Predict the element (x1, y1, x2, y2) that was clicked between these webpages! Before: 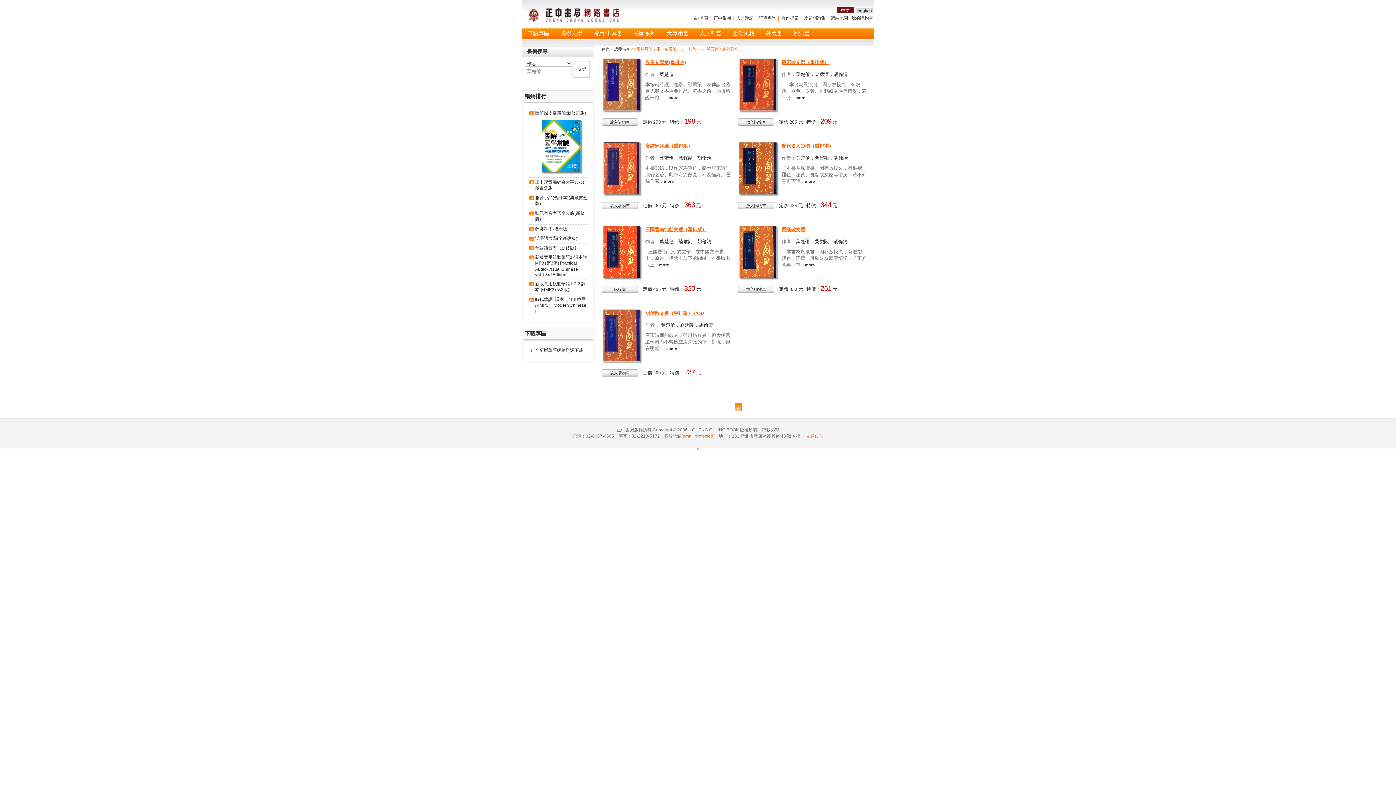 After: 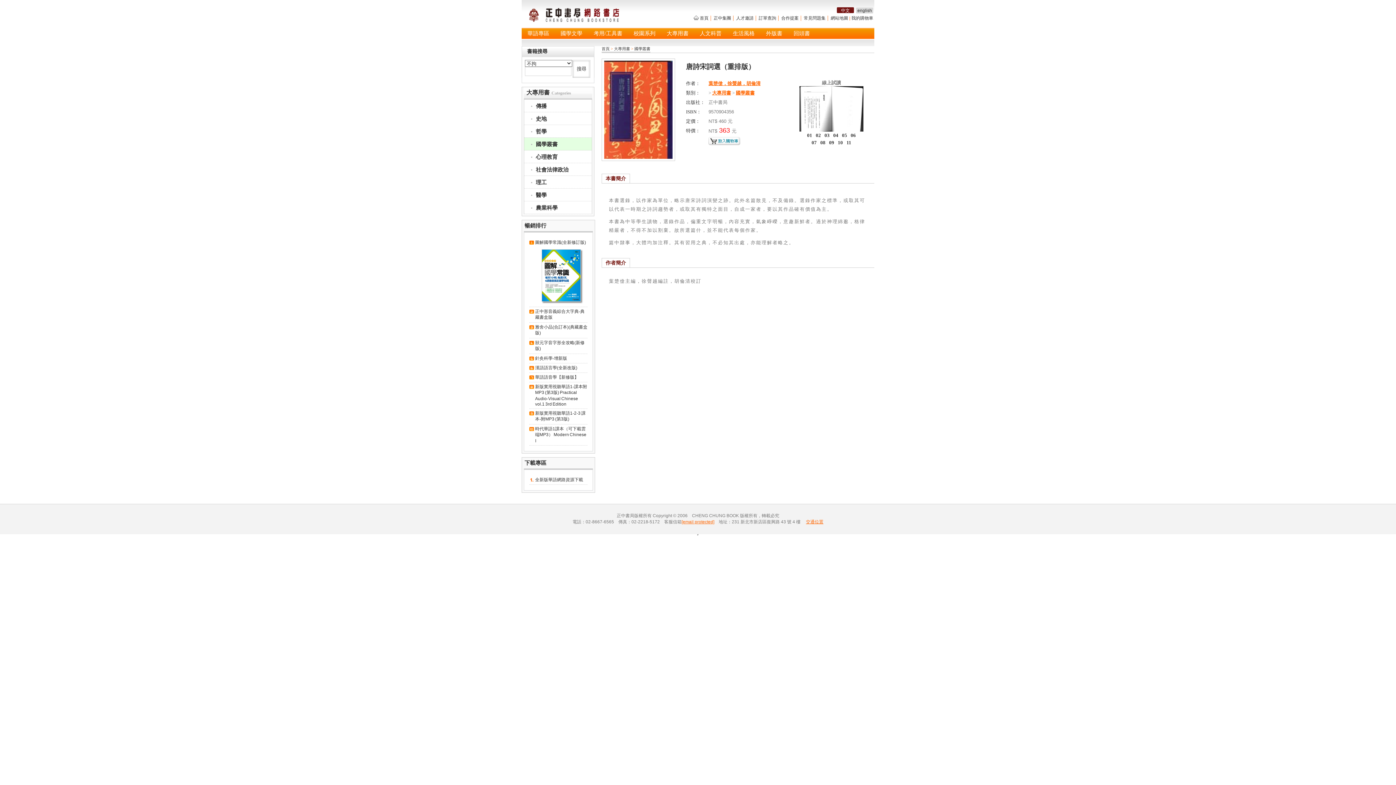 Action: bbox: (664, 179, 673, 183) label: more